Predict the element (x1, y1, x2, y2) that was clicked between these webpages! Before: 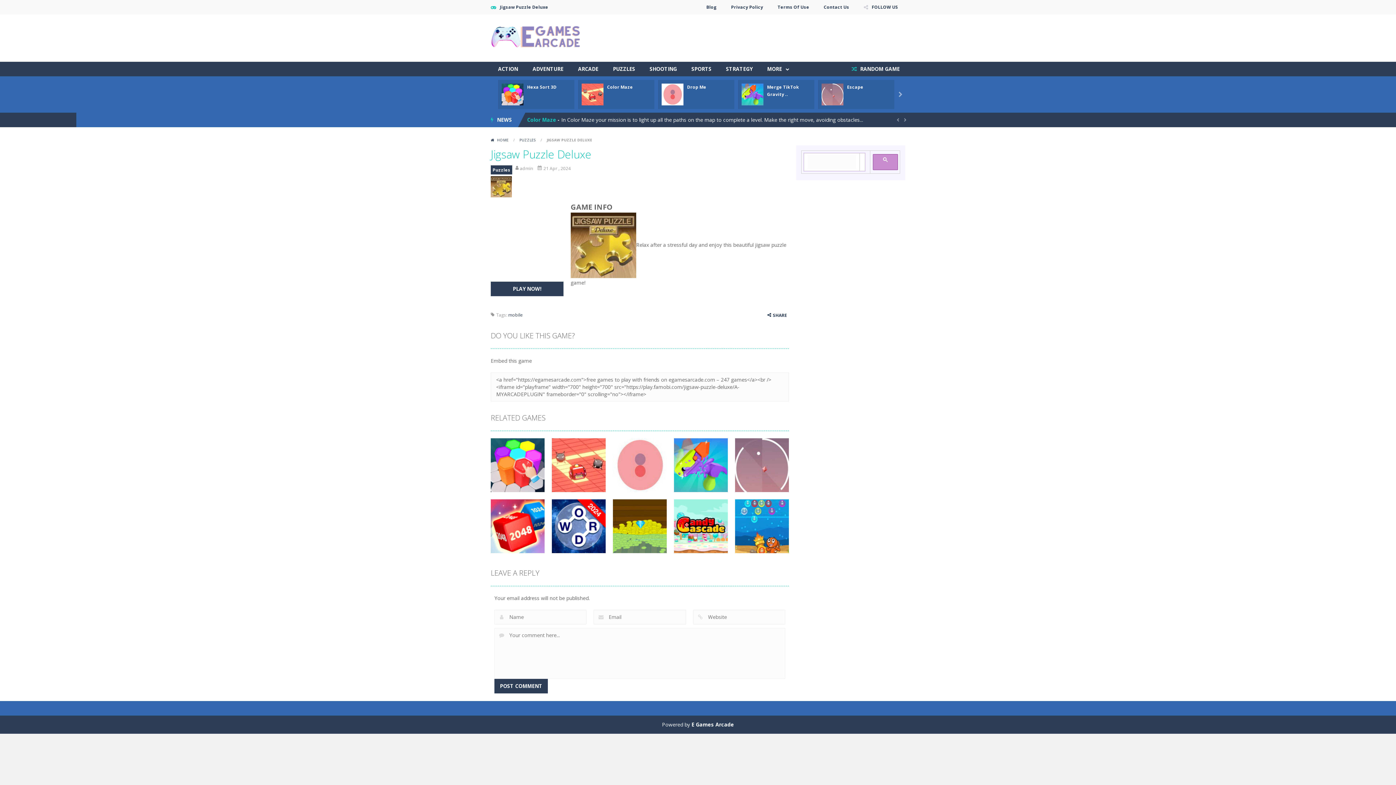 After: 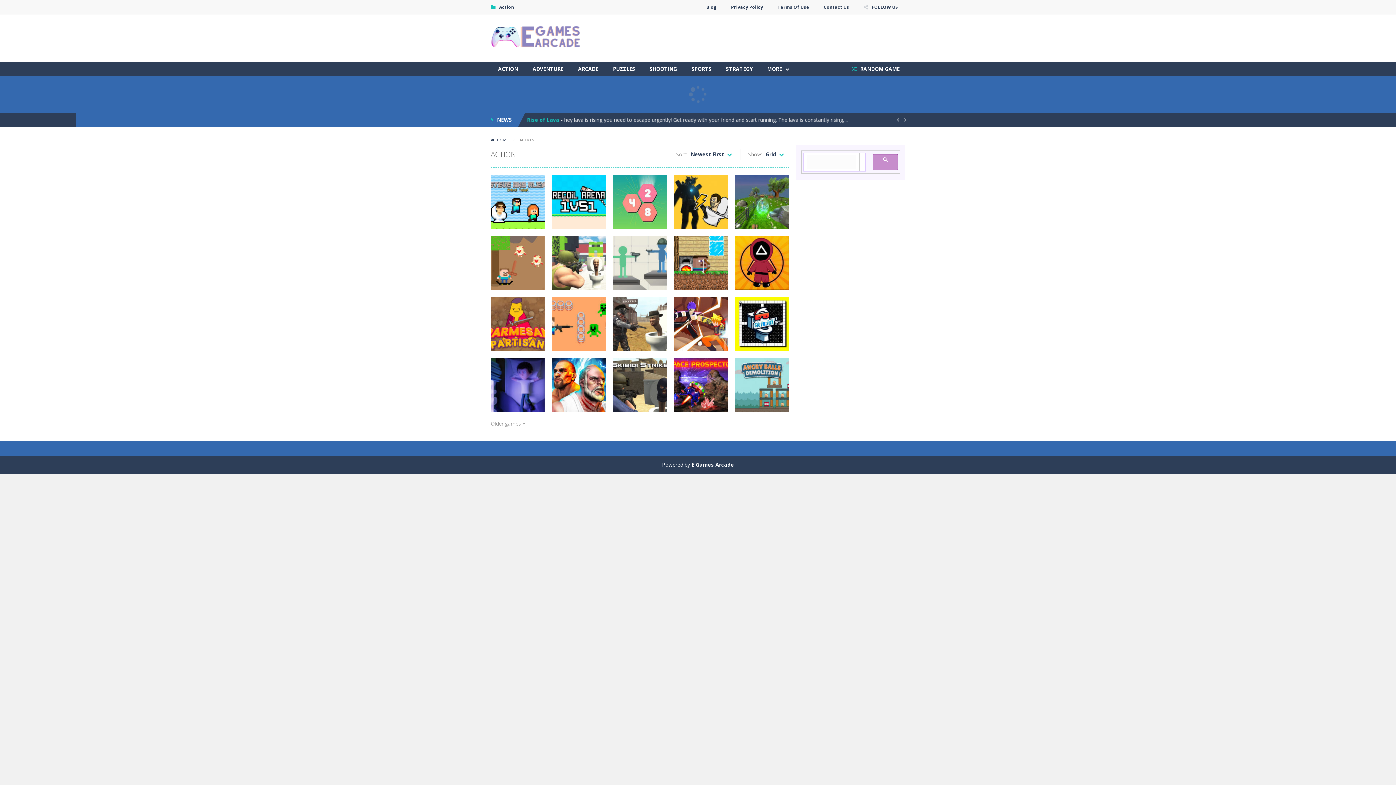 Action: bbox: (490, 61, 525, 76) label: ACTION